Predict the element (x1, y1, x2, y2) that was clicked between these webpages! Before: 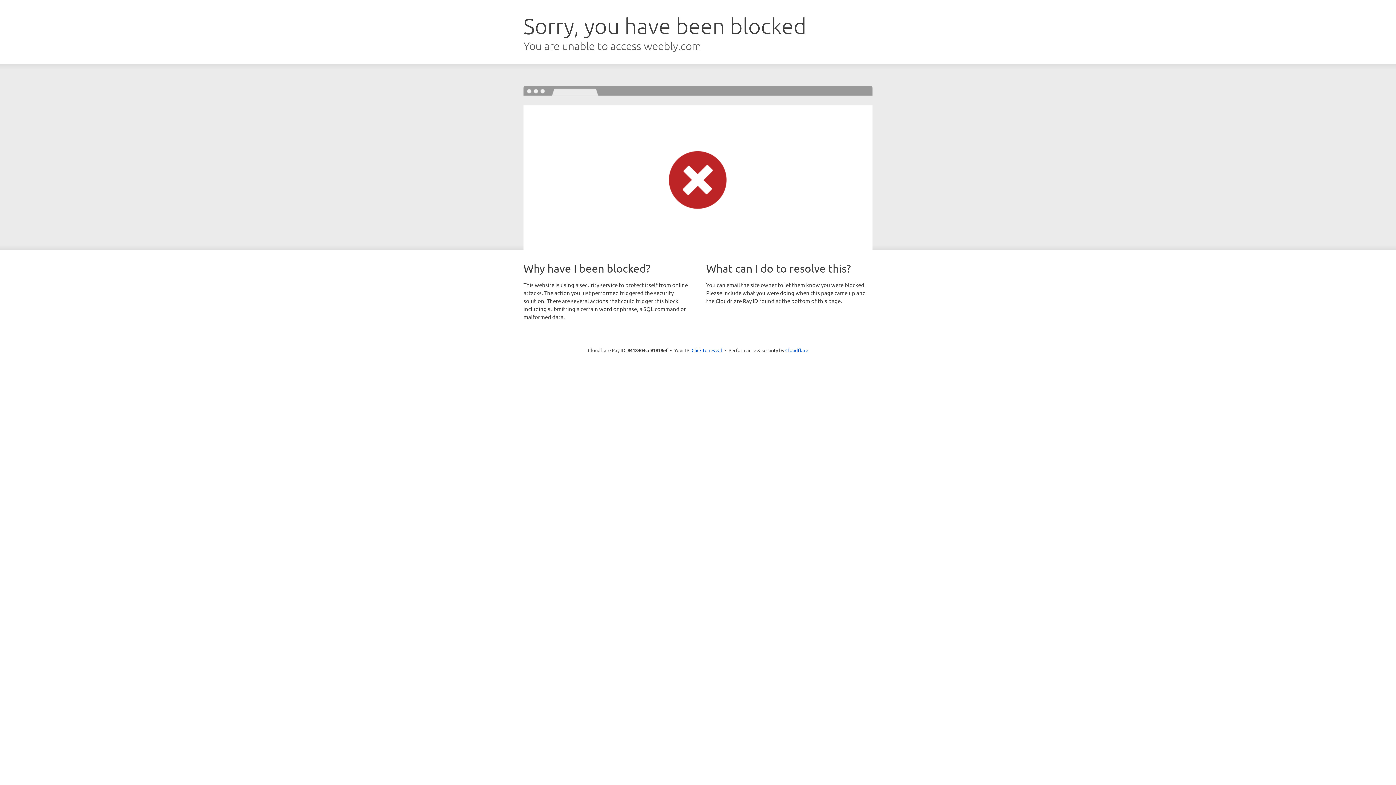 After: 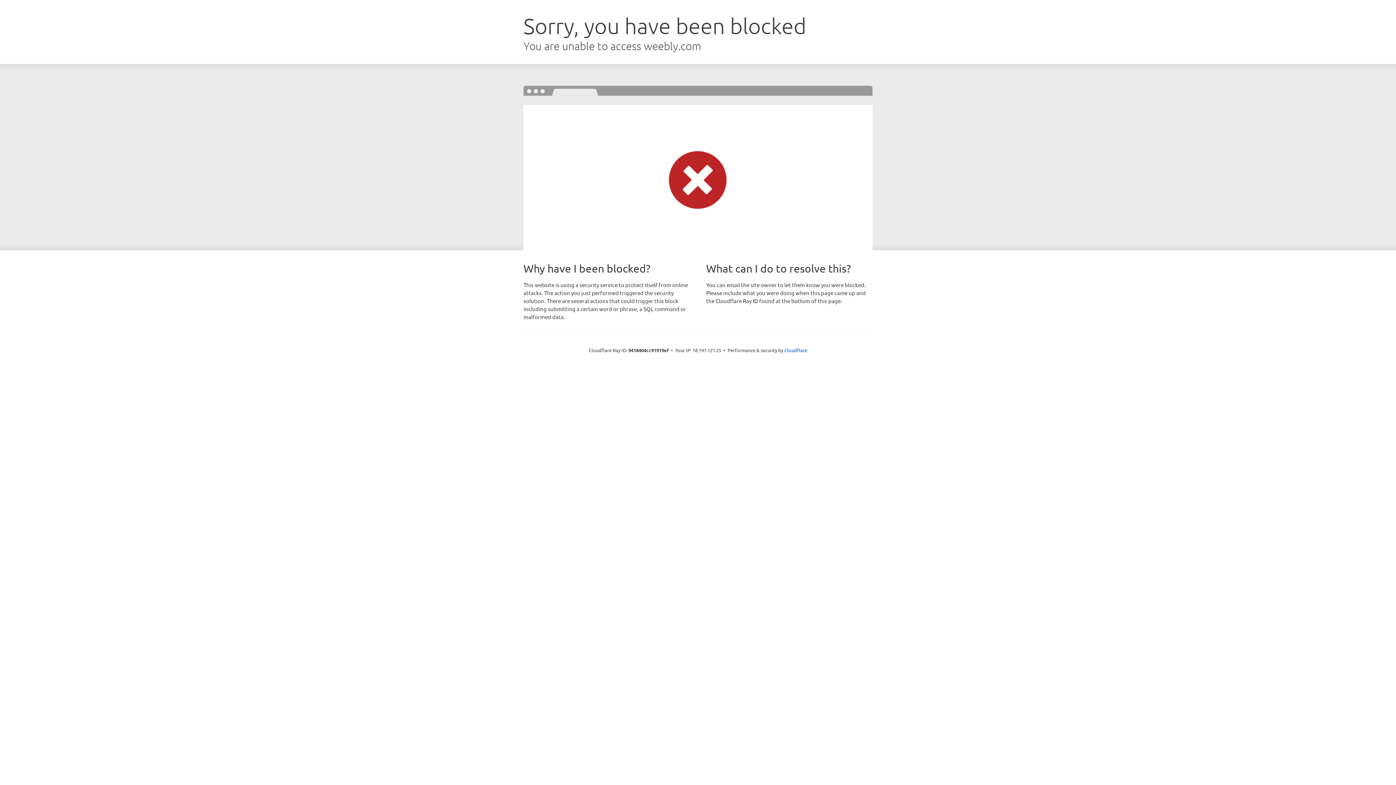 Action: bbox: (691, 346, 722, 353) label: Click to reveal